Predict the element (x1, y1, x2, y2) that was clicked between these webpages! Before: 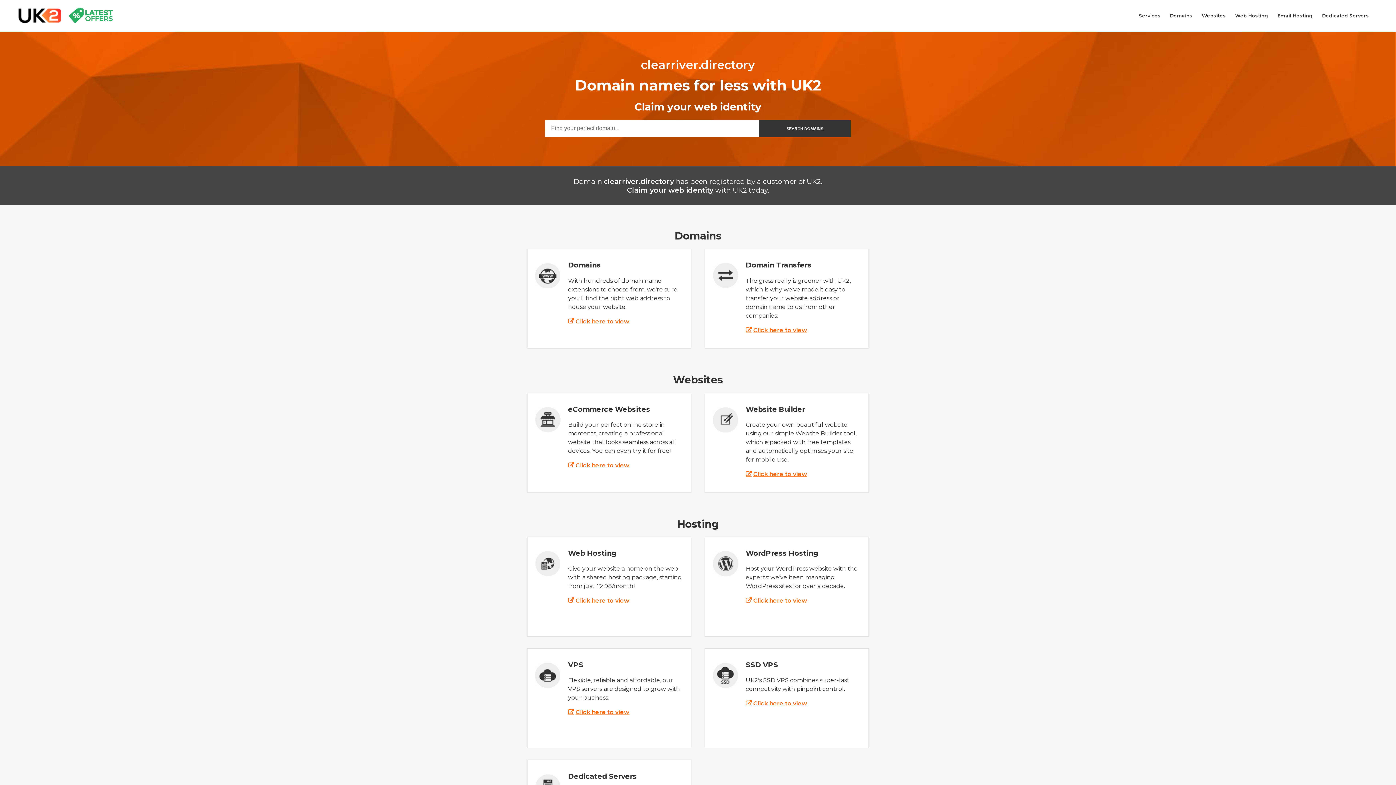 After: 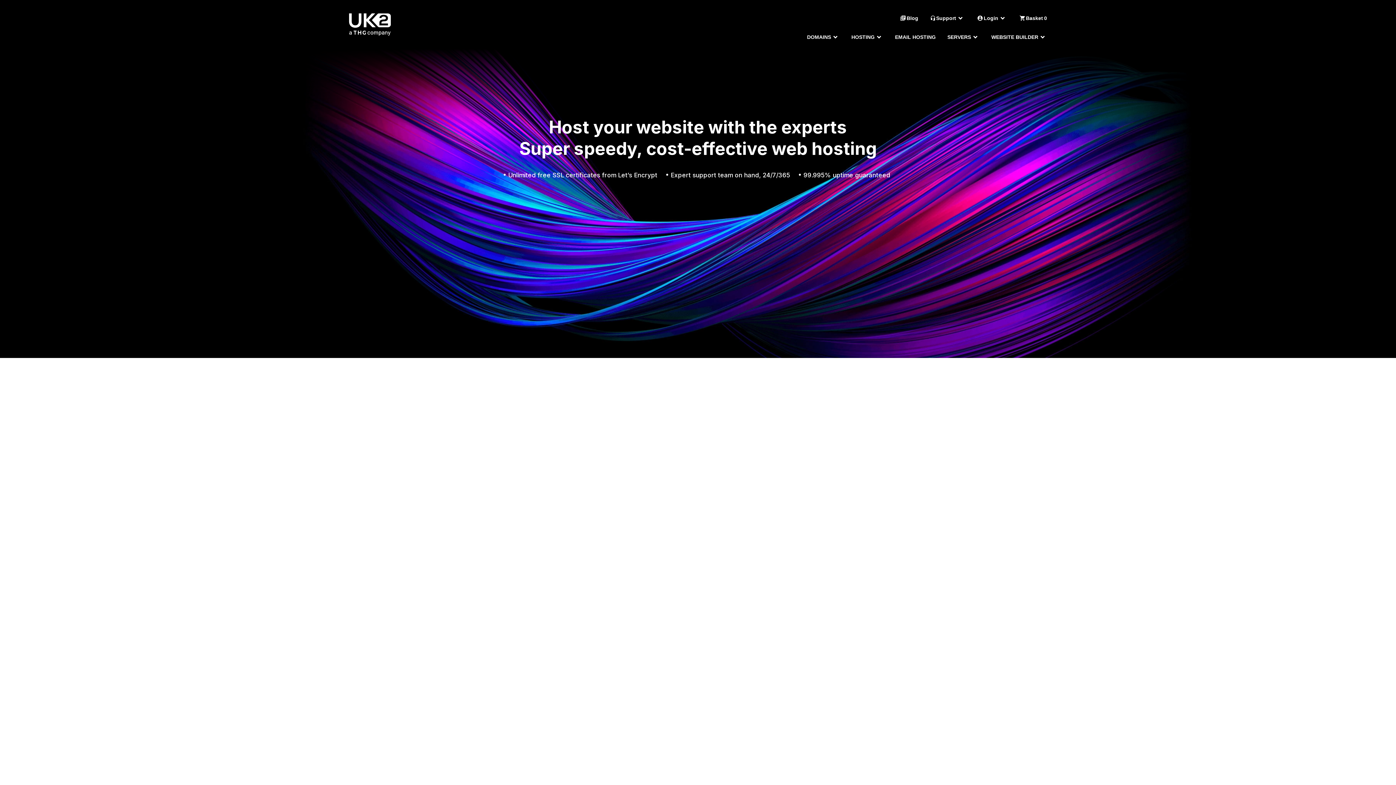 Action: bbox: (1230, 5, 1273, 26) label: Web Hosting